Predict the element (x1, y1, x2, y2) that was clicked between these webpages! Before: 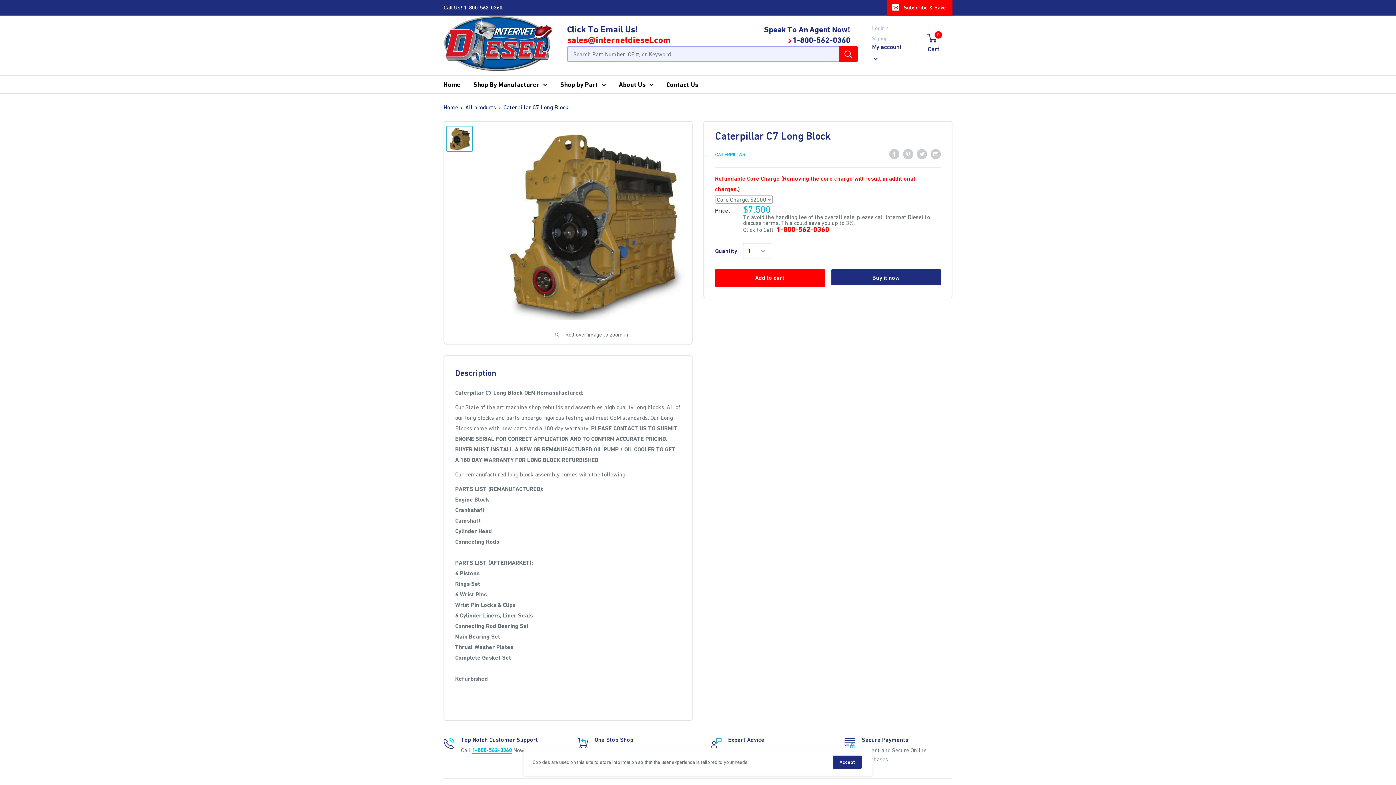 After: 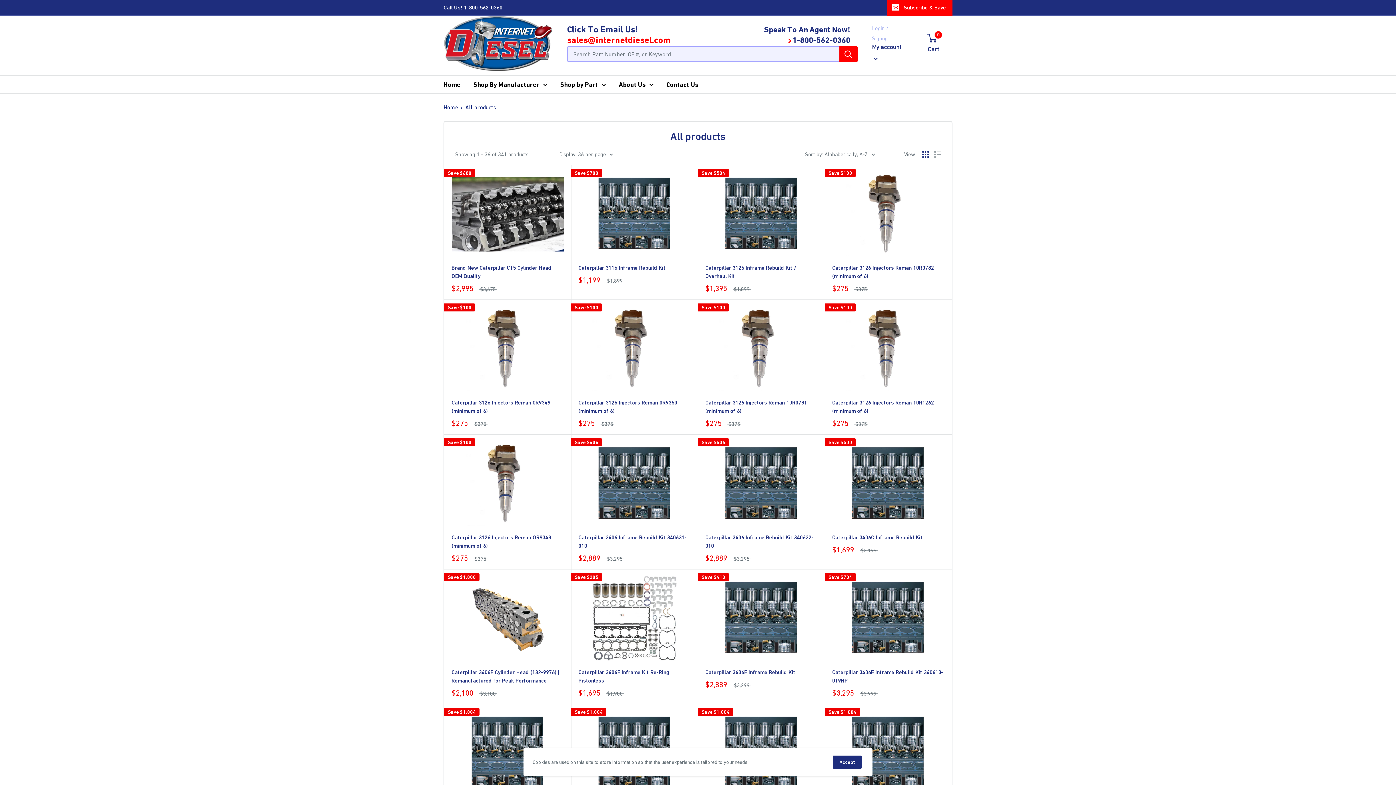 Action: label: All products bbox: (465, 103, 496, 110)